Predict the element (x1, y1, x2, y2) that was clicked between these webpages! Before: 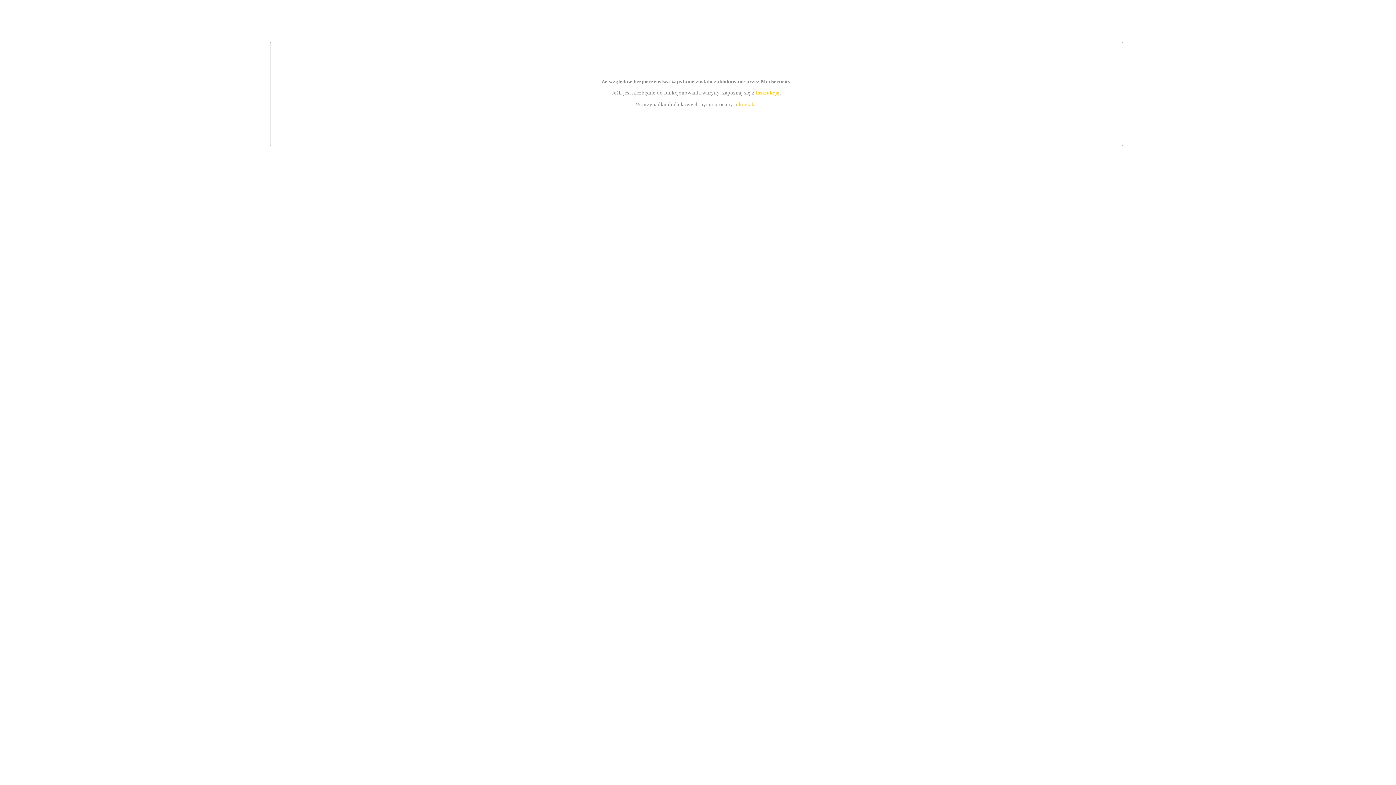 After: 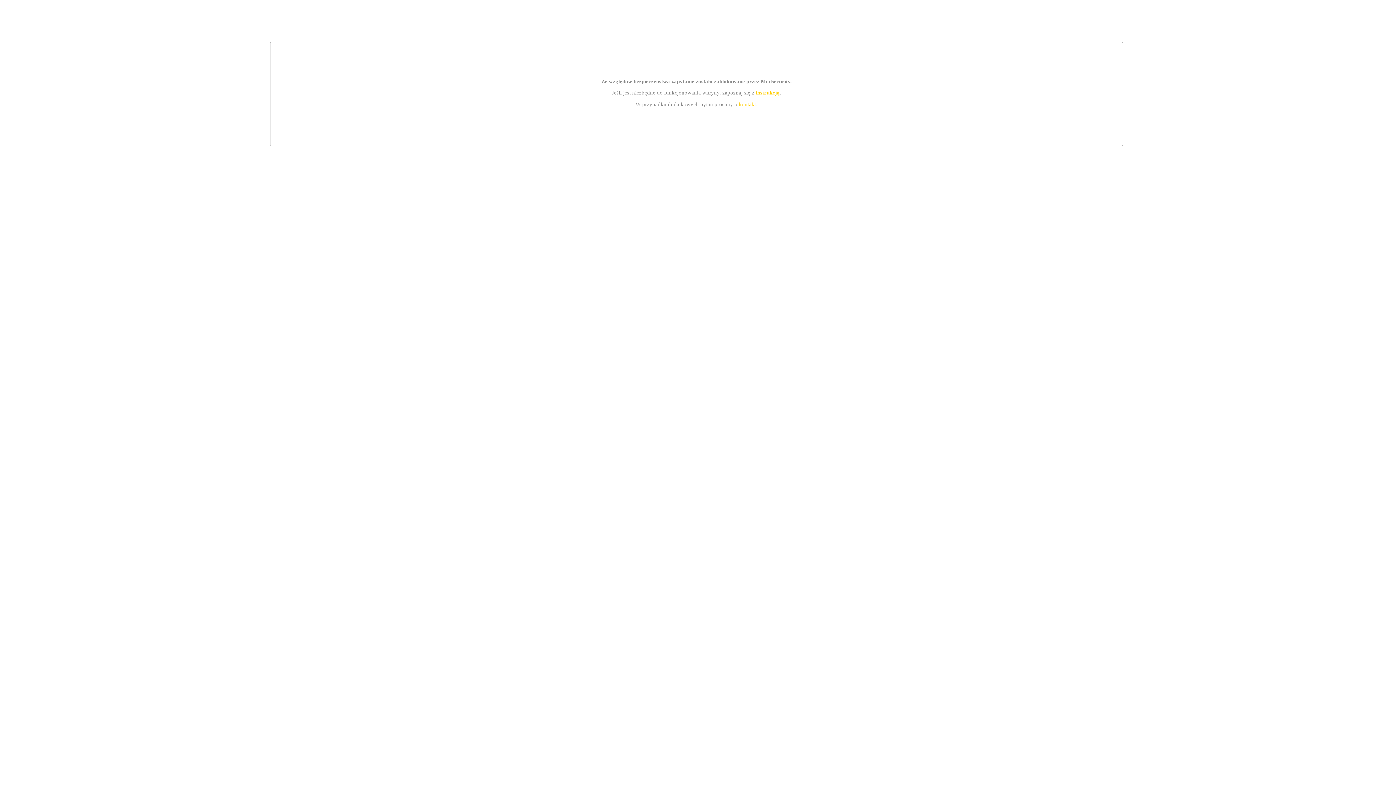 Action: bbox: (755, 89, 779, 95) label: instrukcją